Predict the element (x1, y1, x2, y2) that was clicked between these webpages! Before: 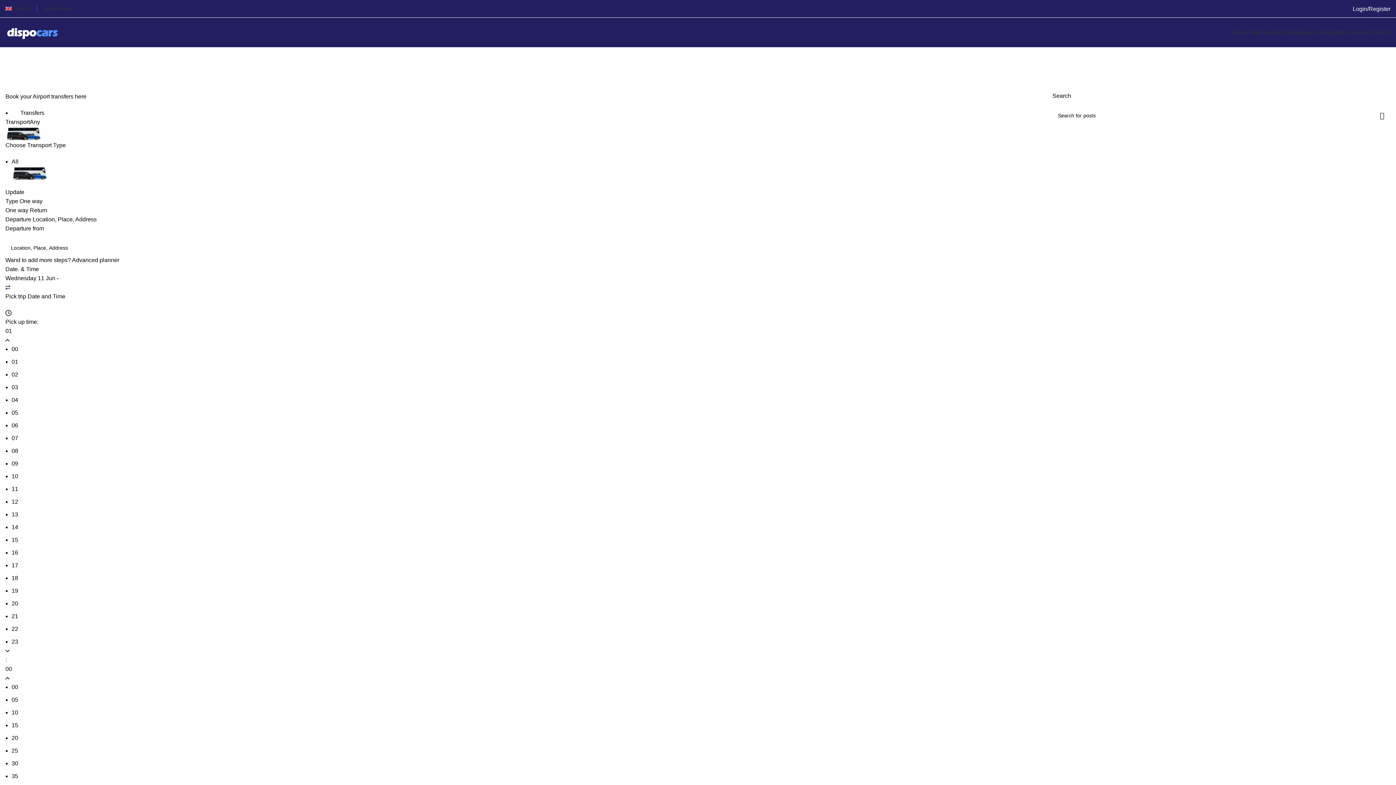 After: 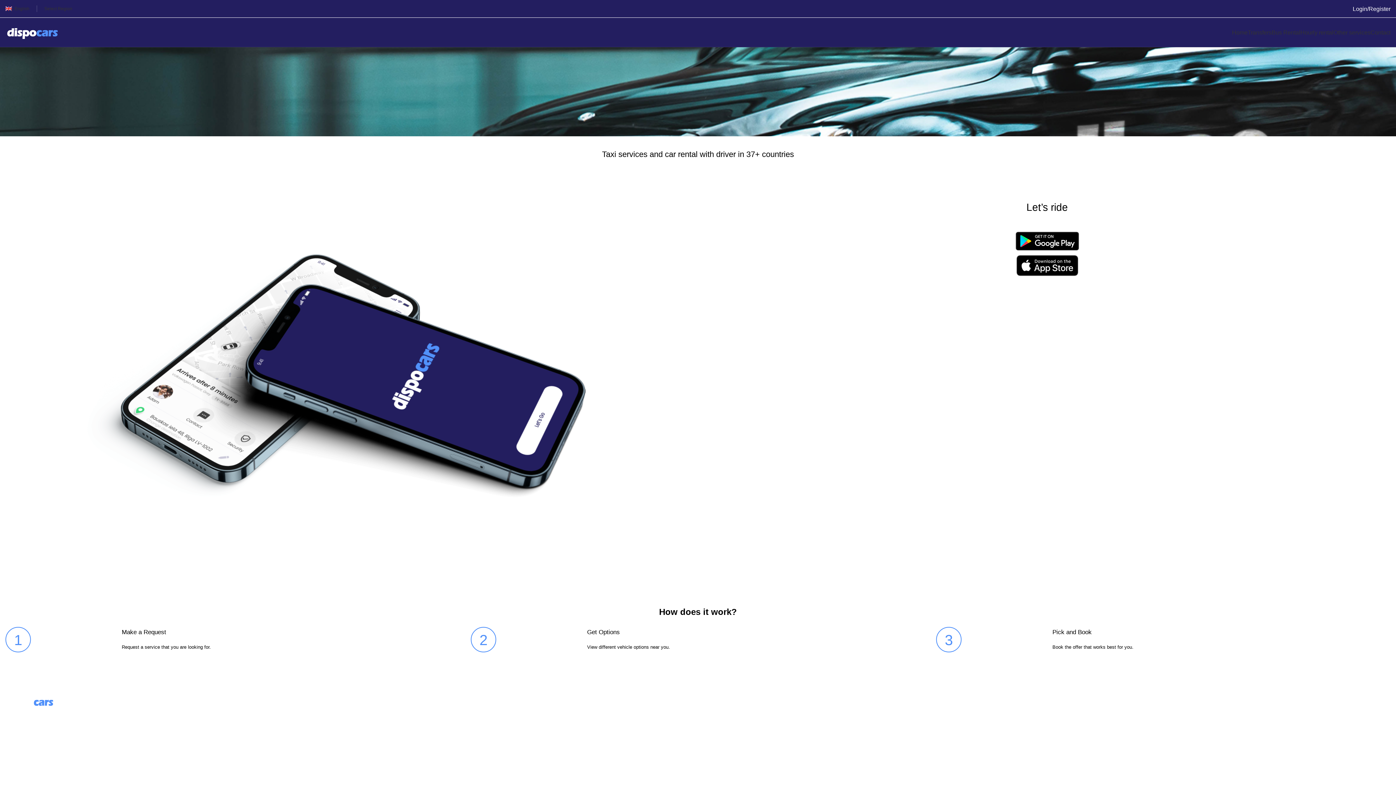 Action: bbox: (1232, 25, 1248, 39) label: Home